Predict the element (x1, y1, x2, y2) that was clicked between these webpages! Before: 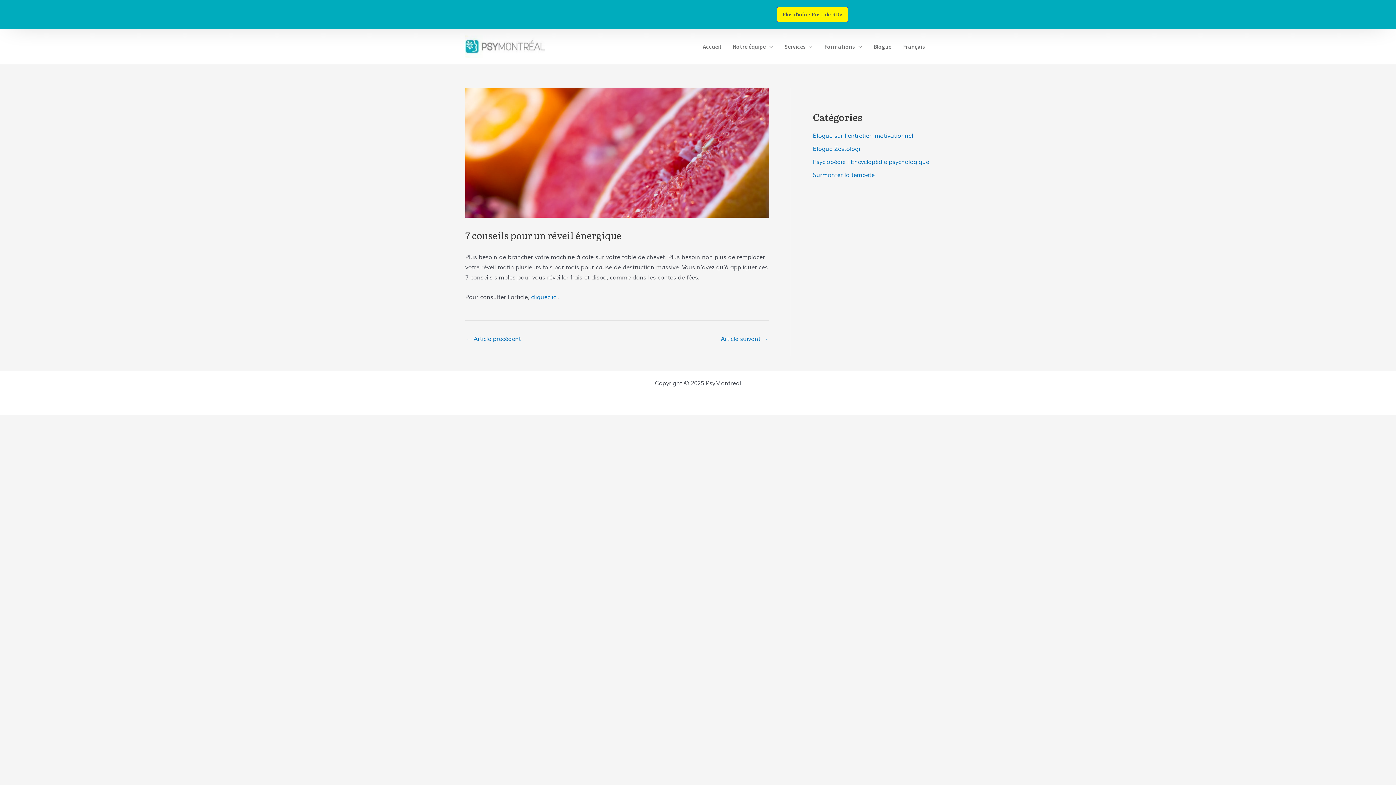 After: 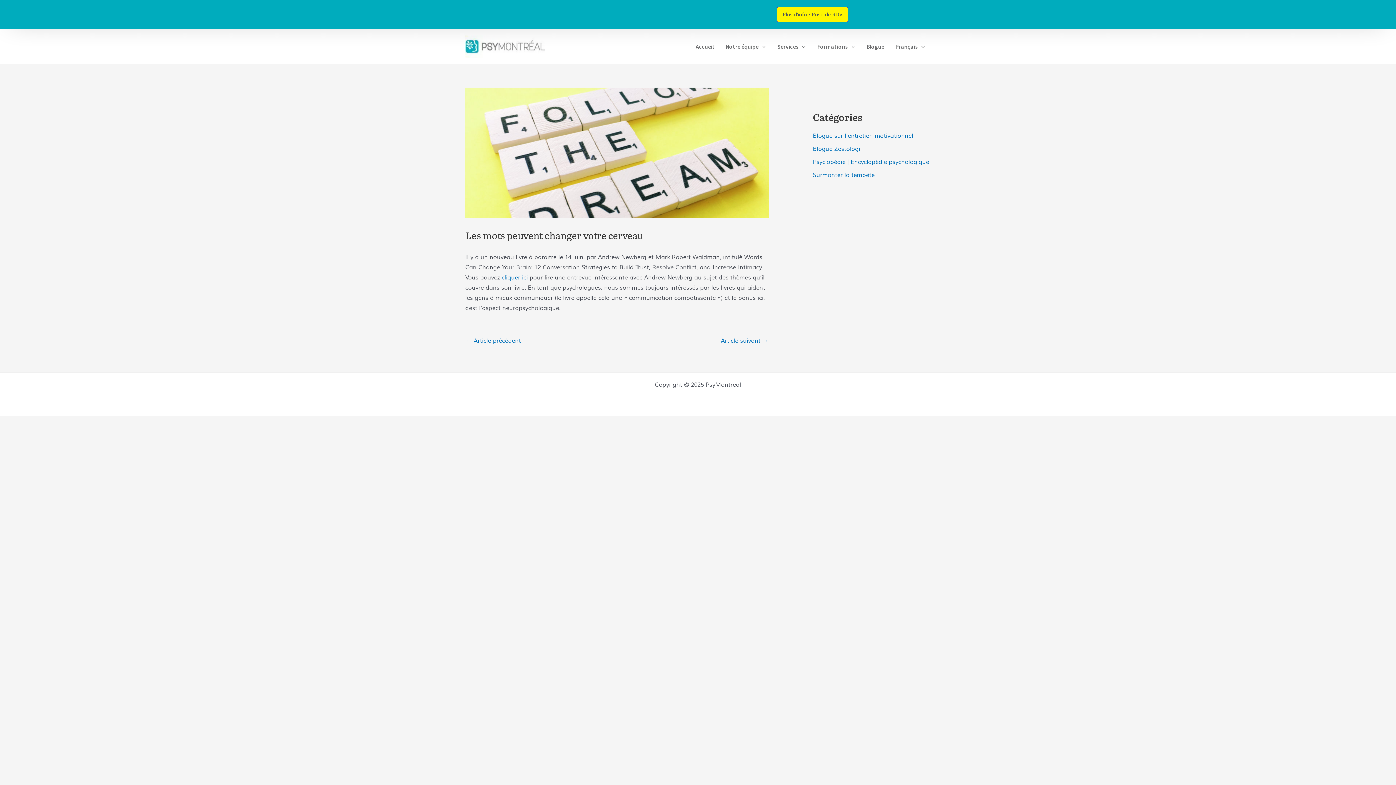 Action: label: ← Article précédent bbox: (466, 333, 521, 346)